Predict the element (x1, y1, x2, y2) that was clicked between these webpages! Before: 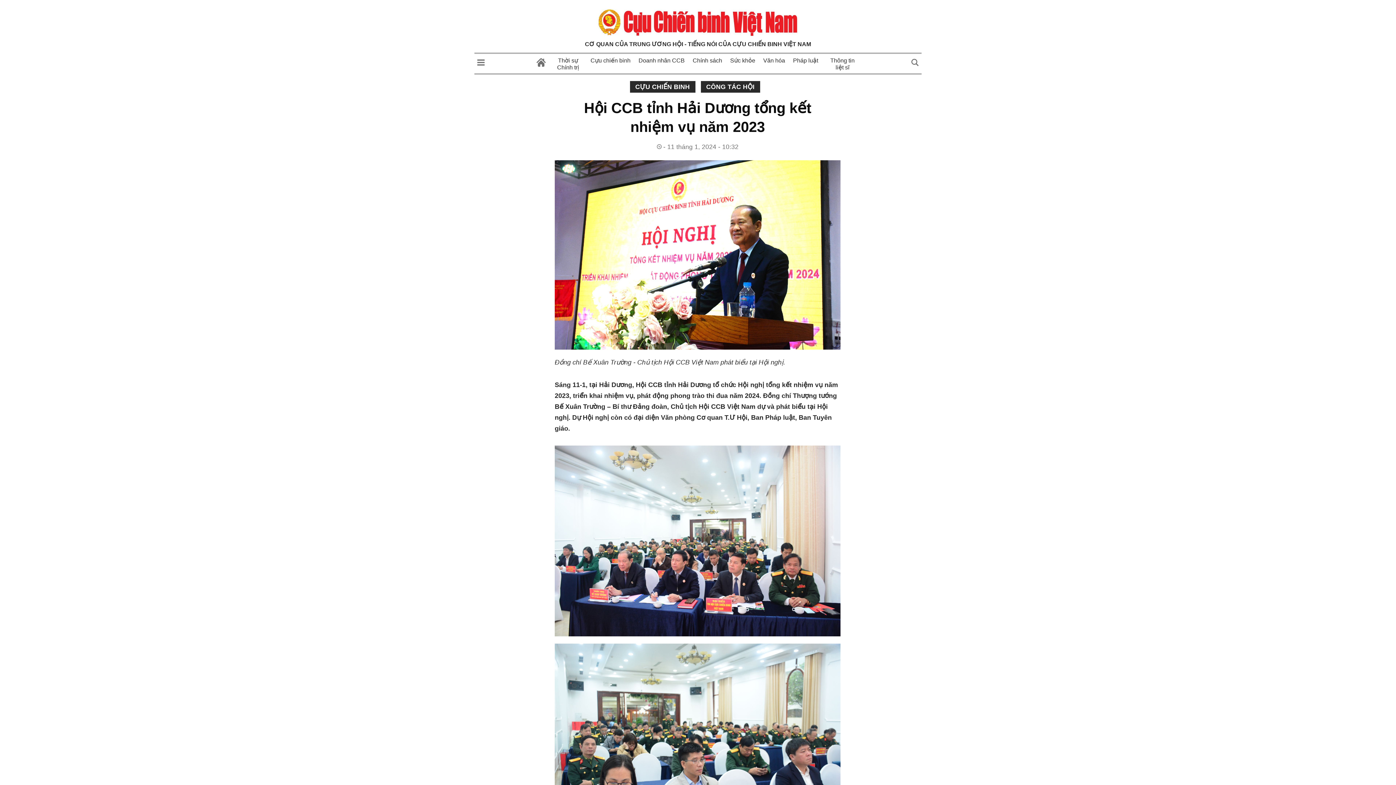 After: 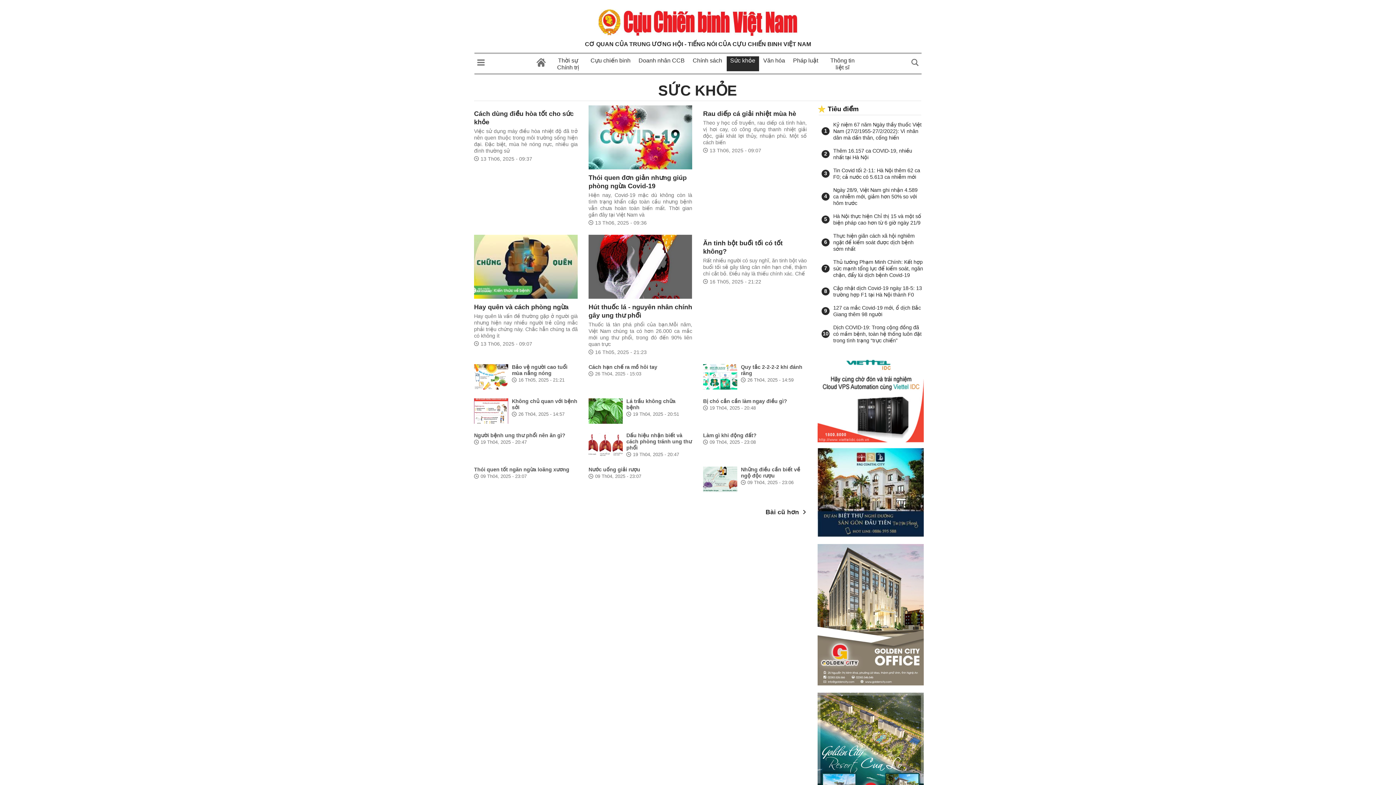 Action: label: Sức khỏe bbox: (730, 57, 755, 63)